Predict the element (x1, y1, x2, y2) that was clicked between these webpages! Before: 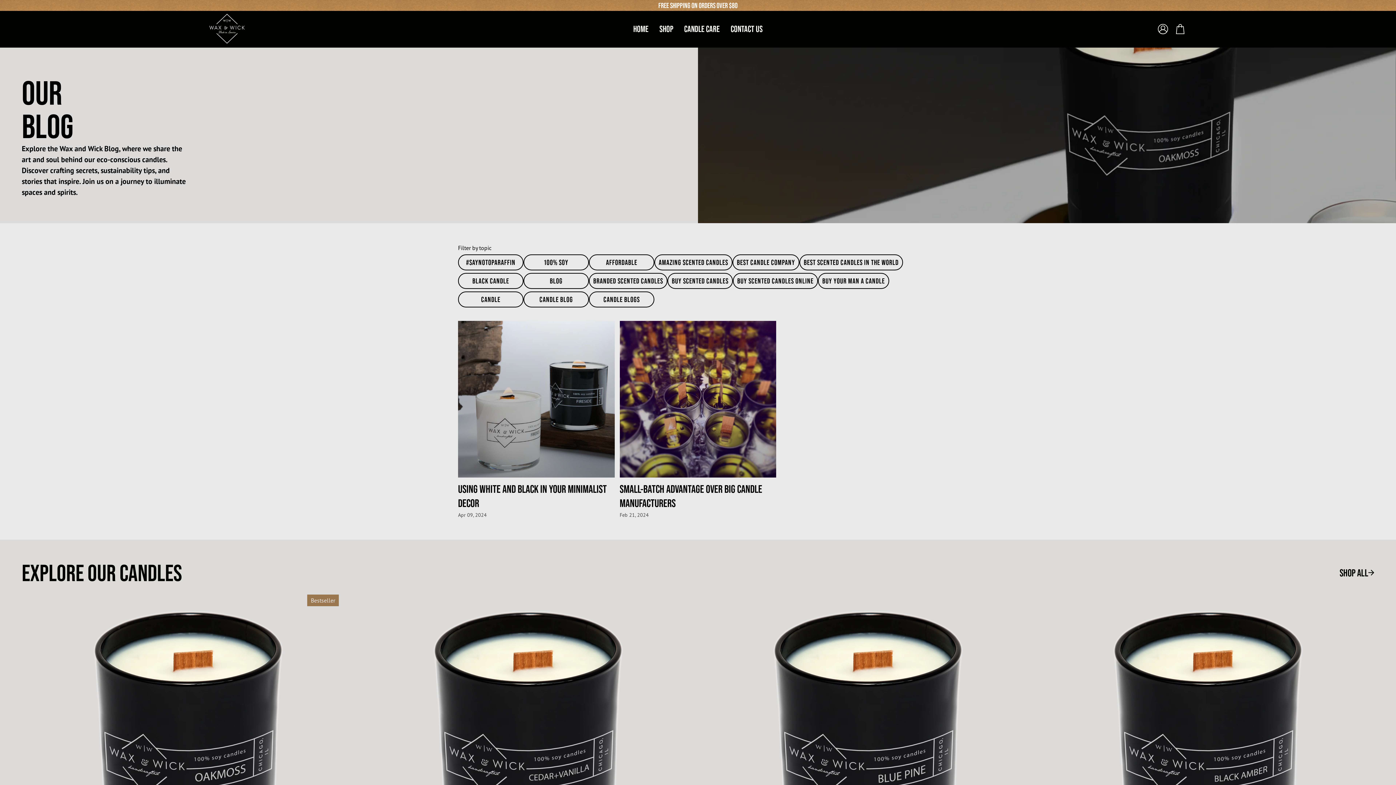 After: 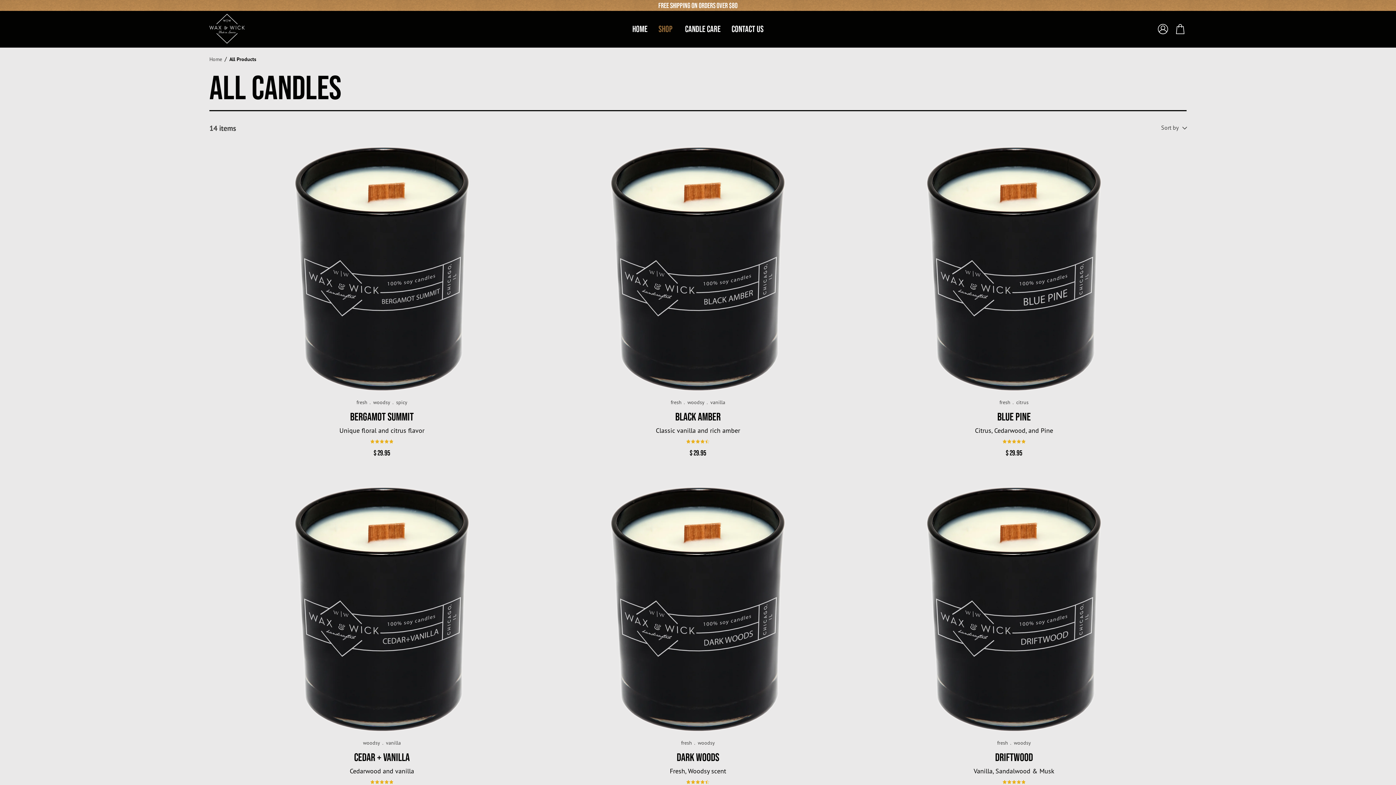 Action: label: SHOP bbox: (654, 10, 678, 47)